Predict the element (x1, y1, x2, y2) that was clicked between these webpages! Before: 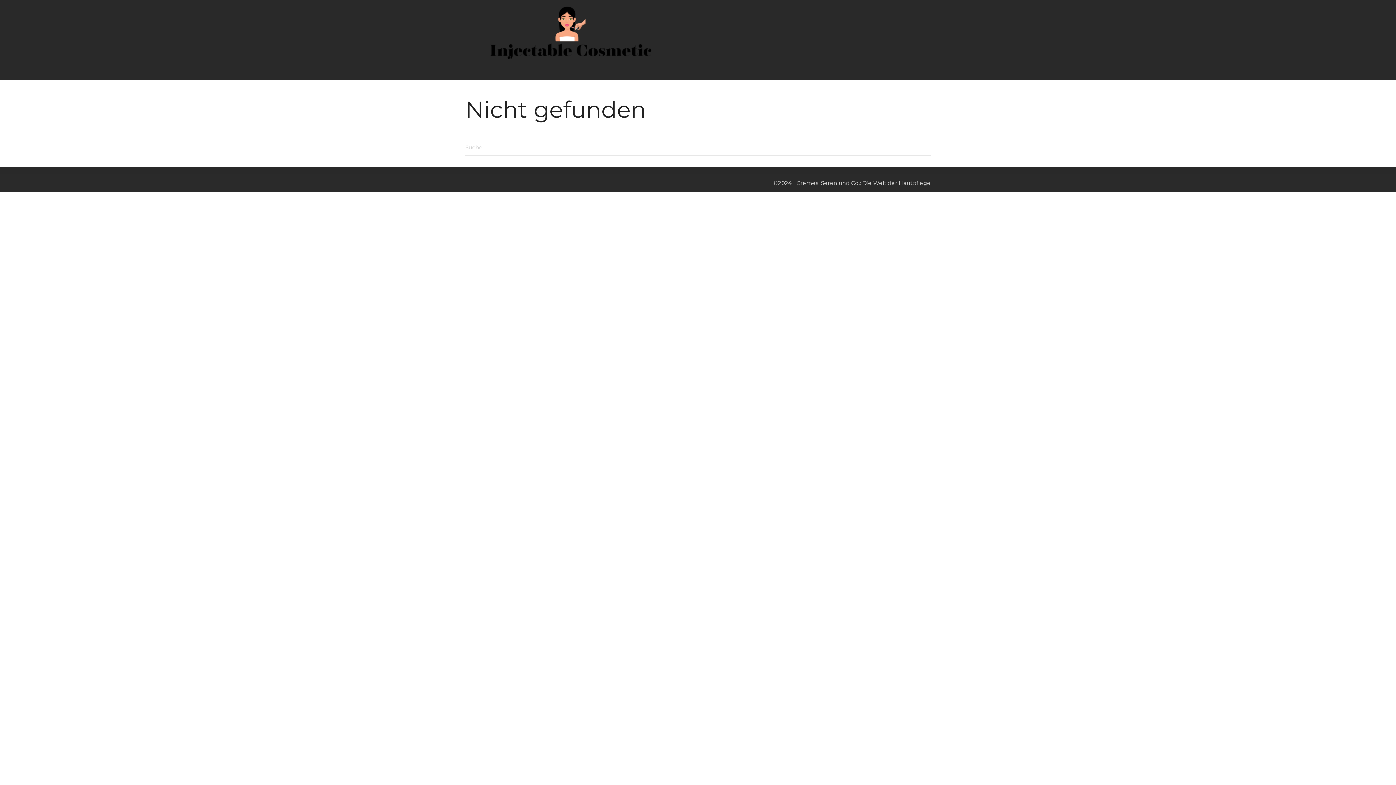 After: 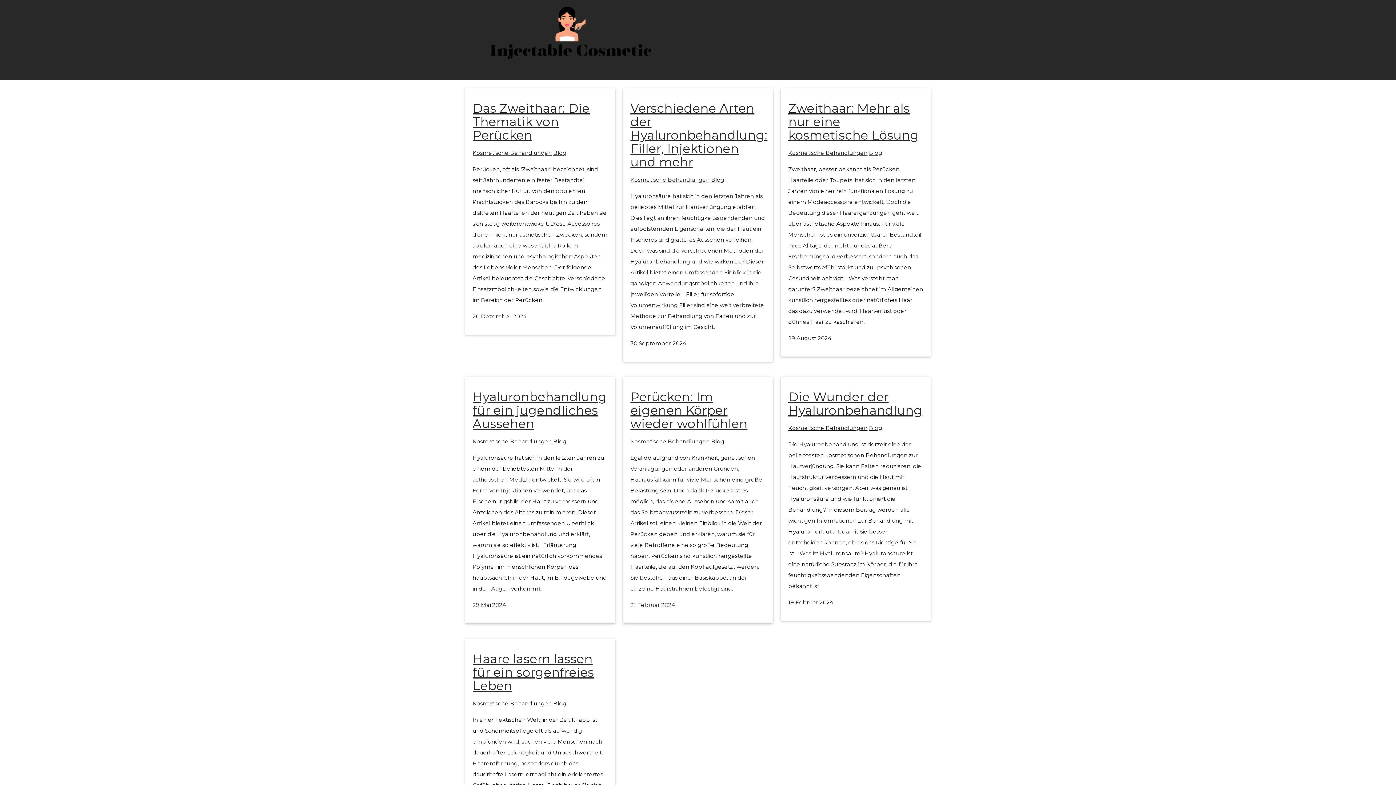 Action: bbox: (461, 54, 679, 61)